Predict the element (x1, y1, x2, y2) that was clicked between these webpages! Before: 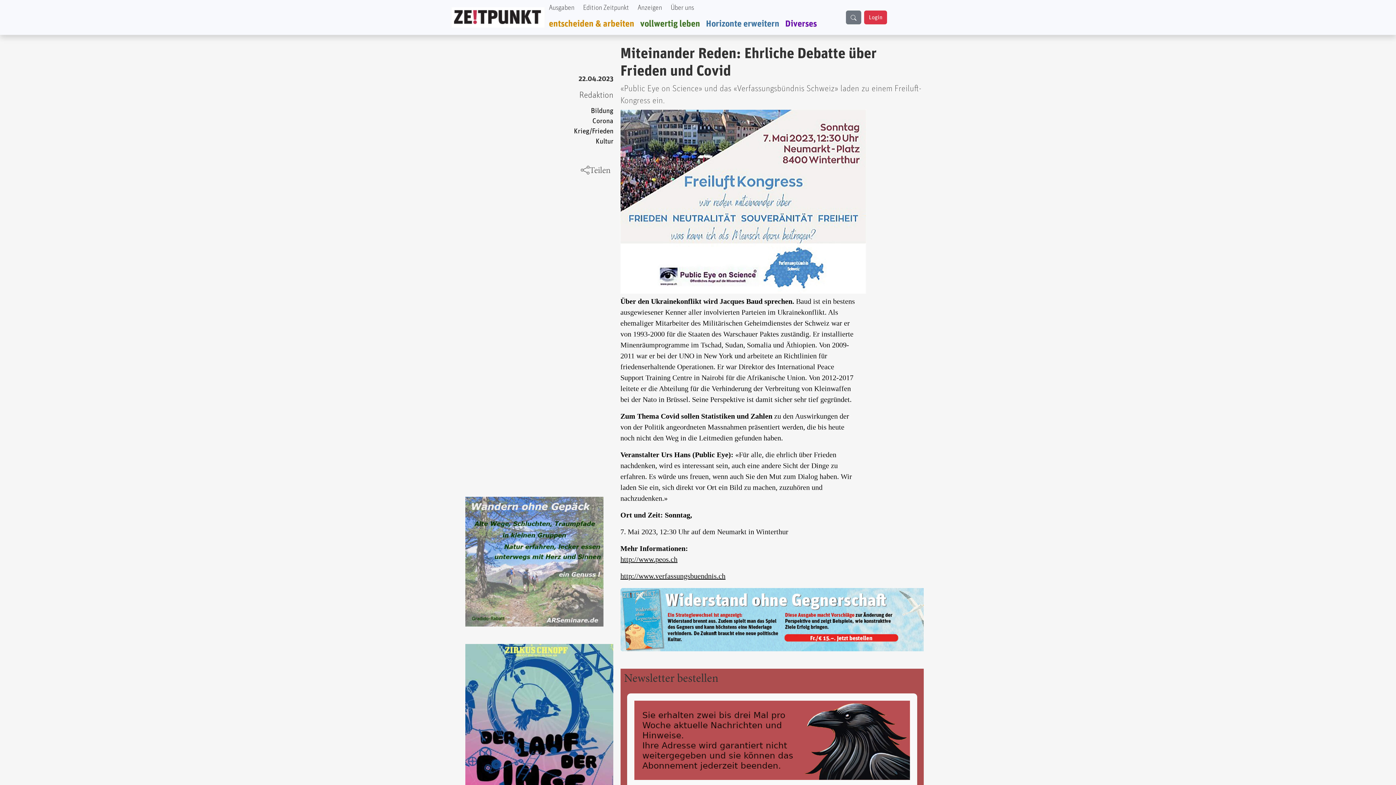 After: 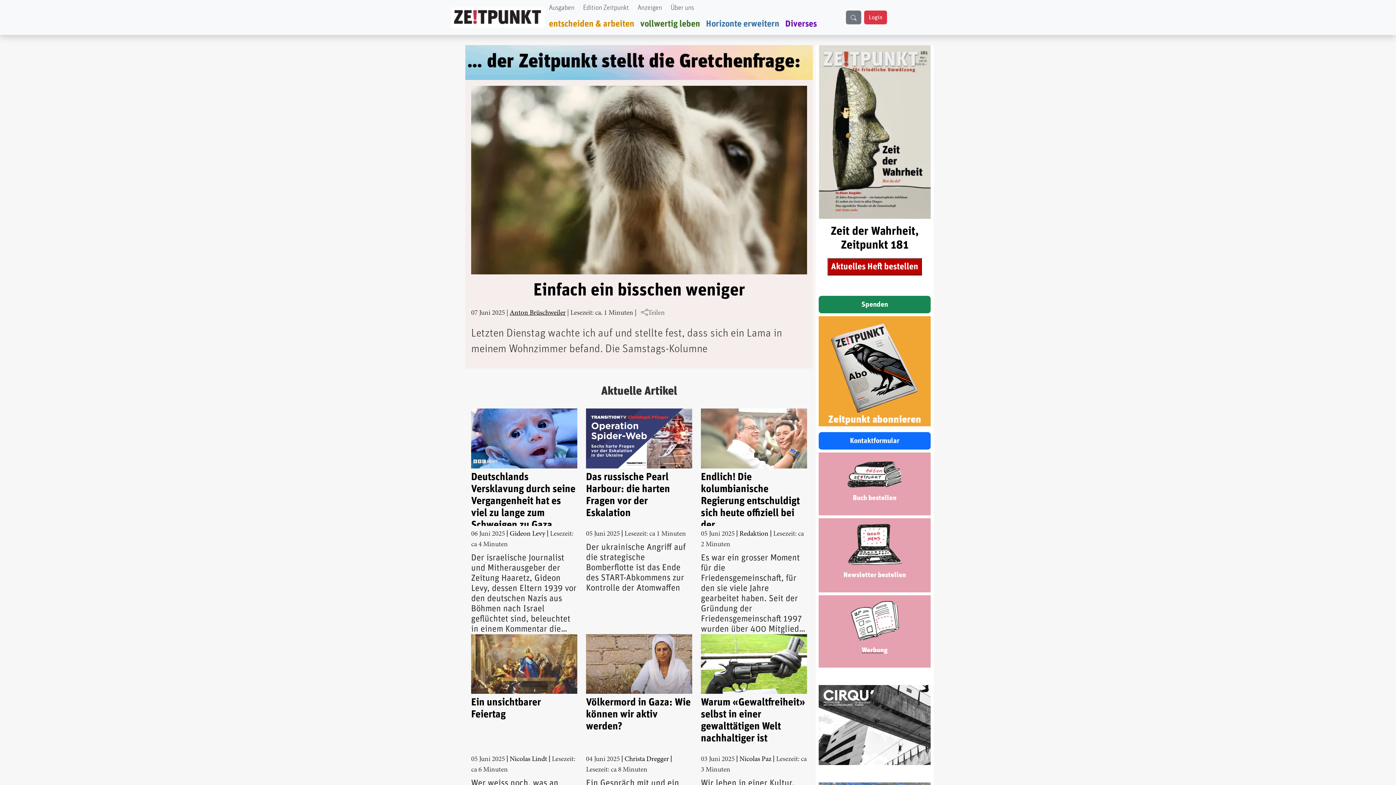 Action: bbox: (451, 13, 544, 20)